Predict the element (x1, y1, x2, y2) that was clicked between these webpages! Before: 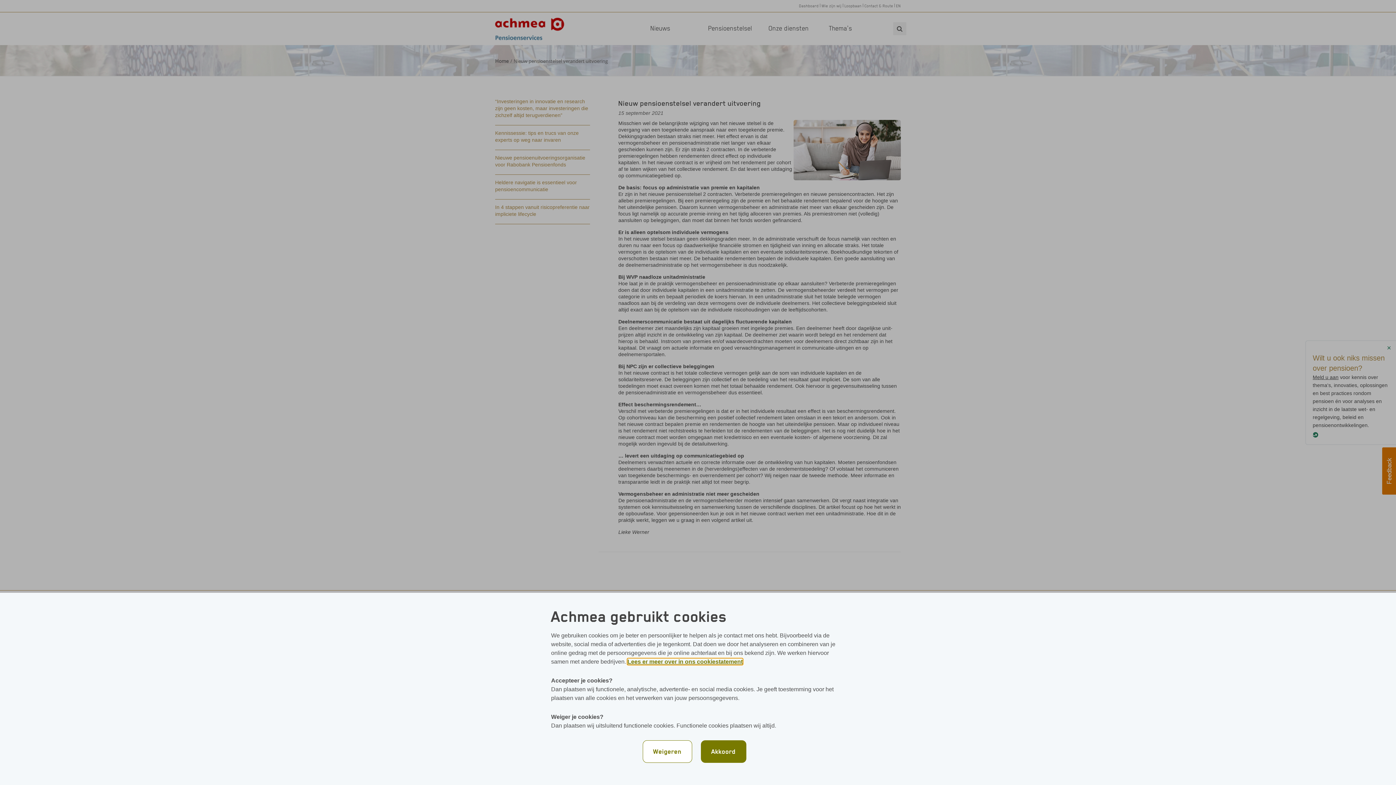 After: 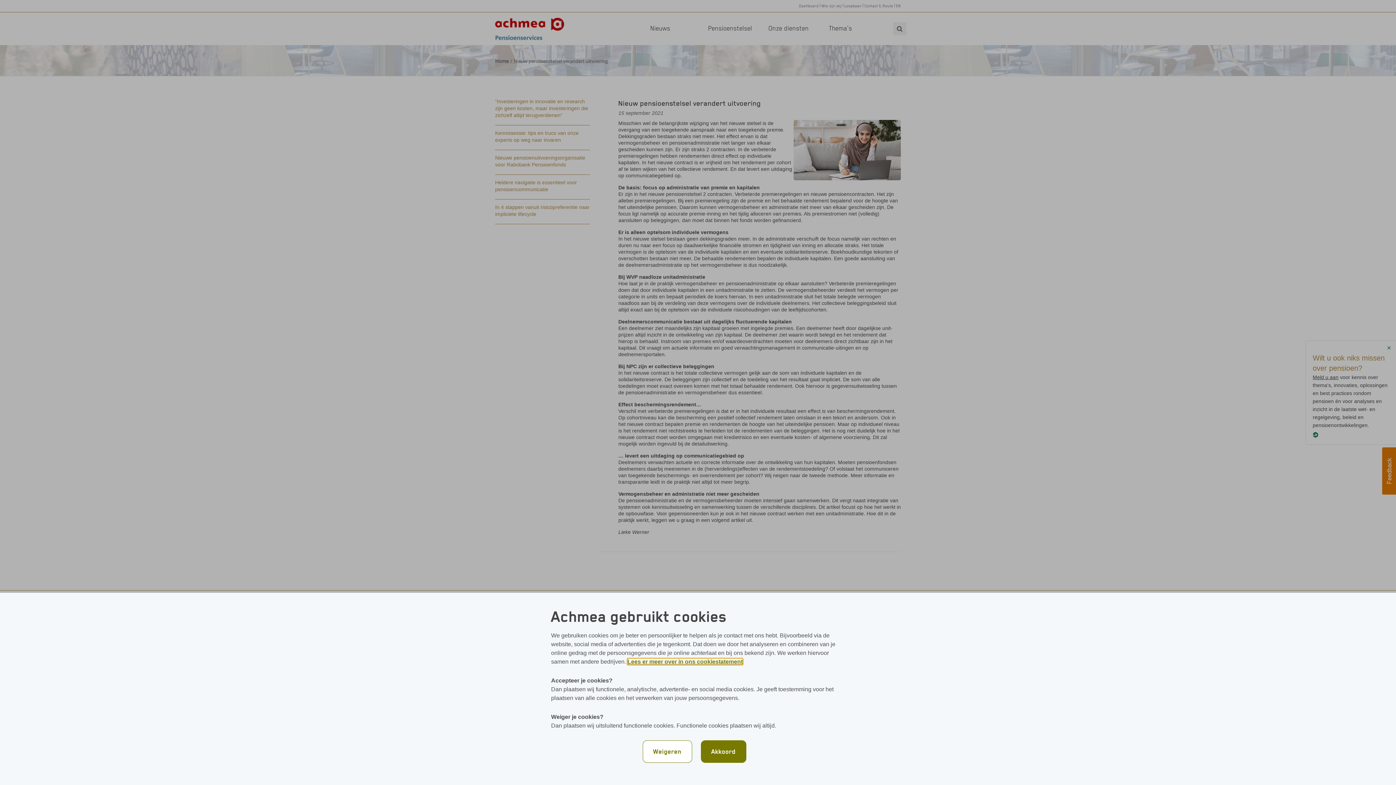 Action: bbox: (627, 658, 742, 665) label: Lees er meer over in ons cookiestatement